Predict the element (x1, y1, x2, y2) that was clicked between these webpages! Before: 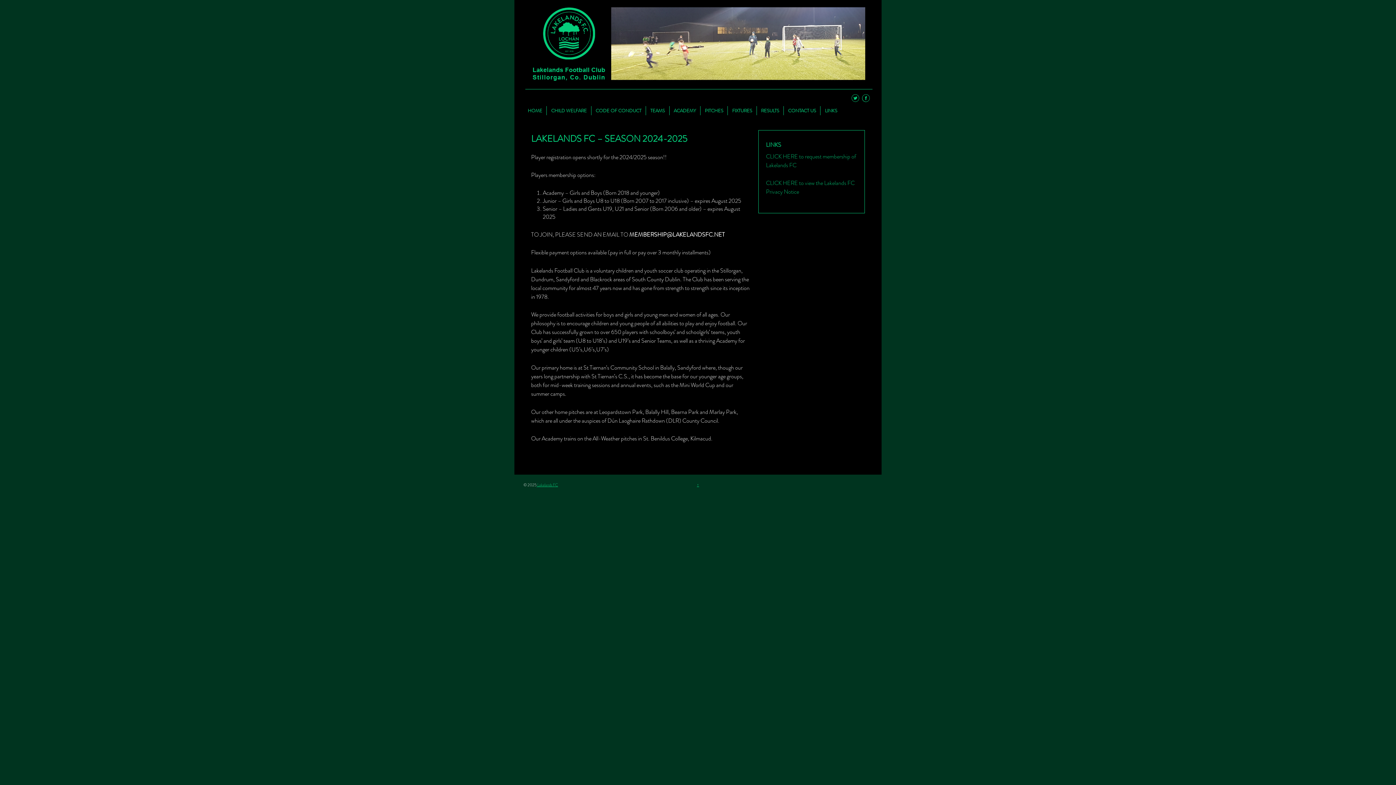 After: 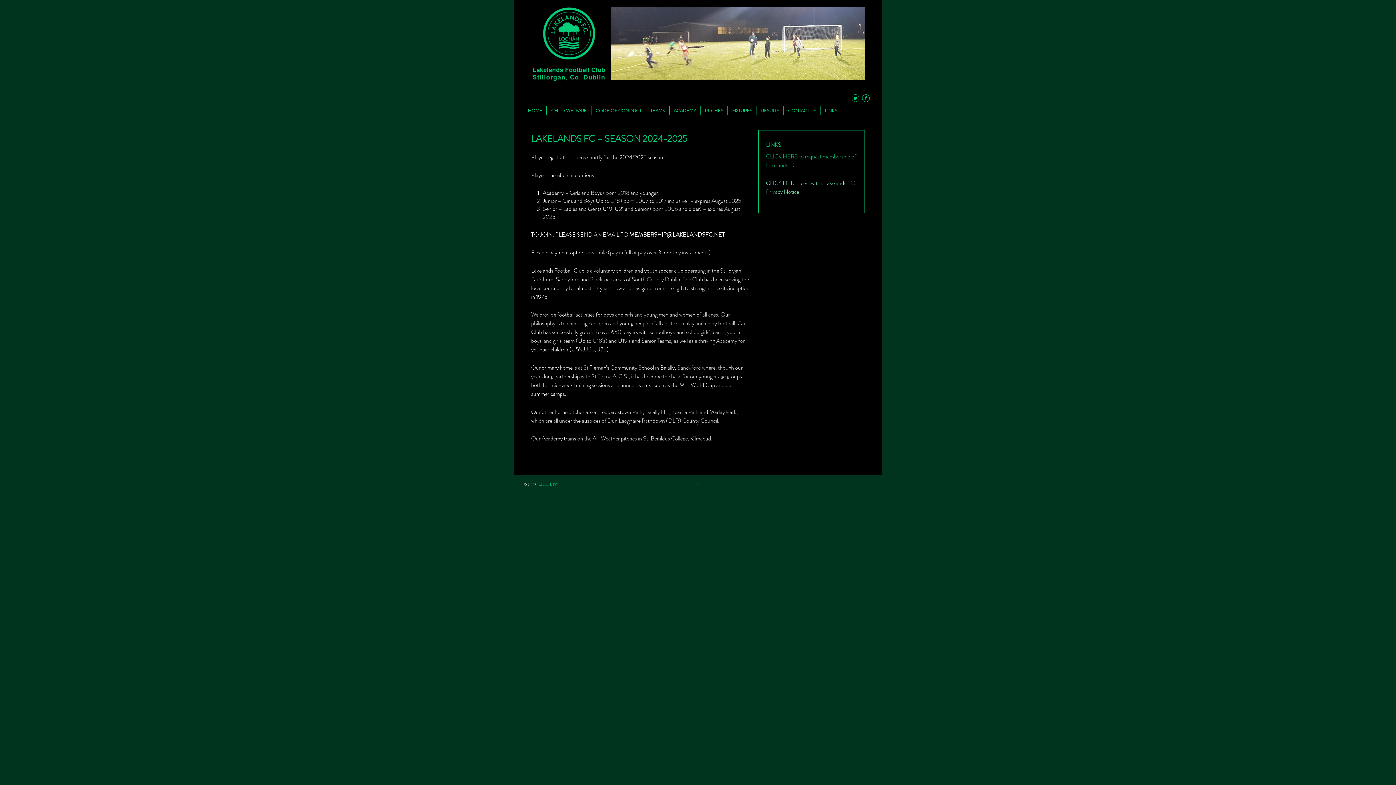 Action: label: CLICK HERE to view the Lakelands FC Privacy Notice bbox: (766, 179, 857, 196)